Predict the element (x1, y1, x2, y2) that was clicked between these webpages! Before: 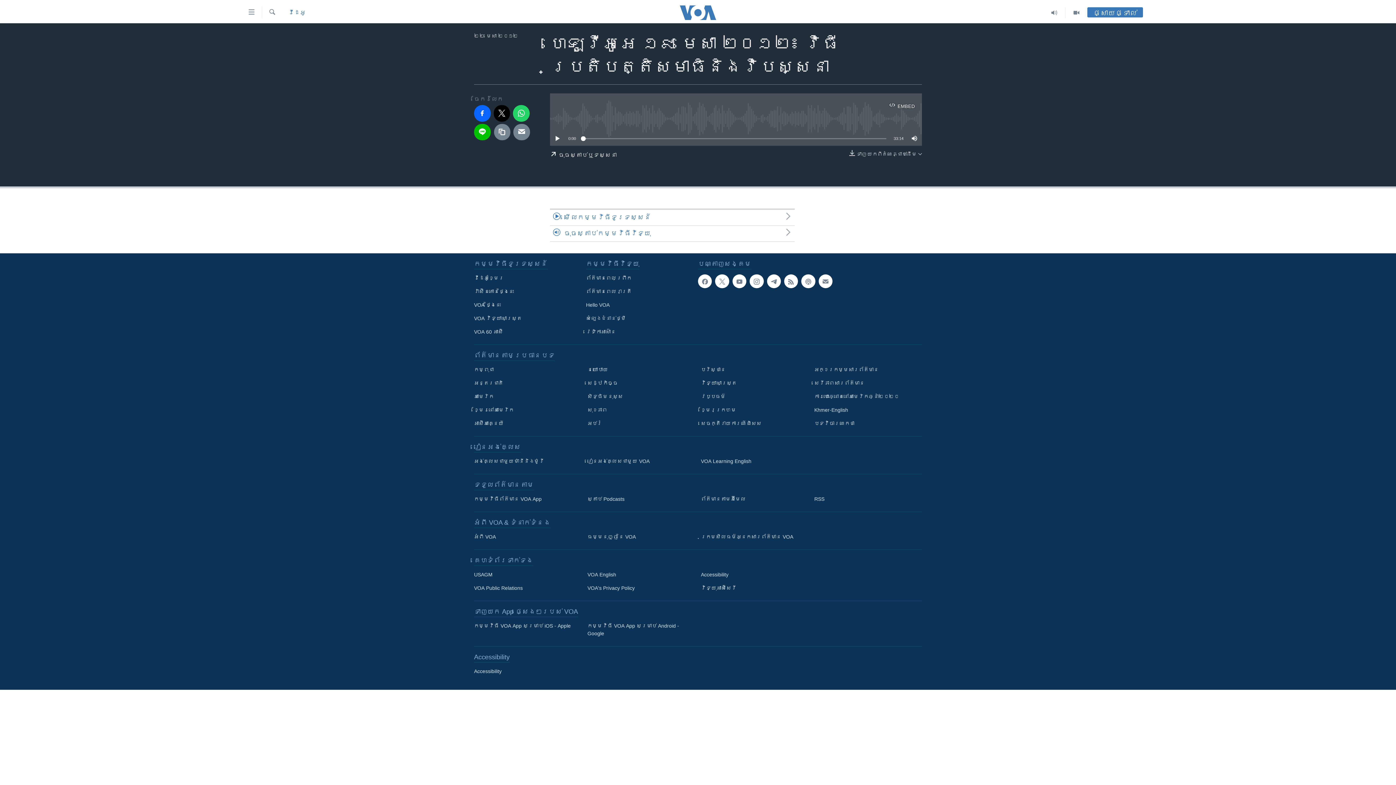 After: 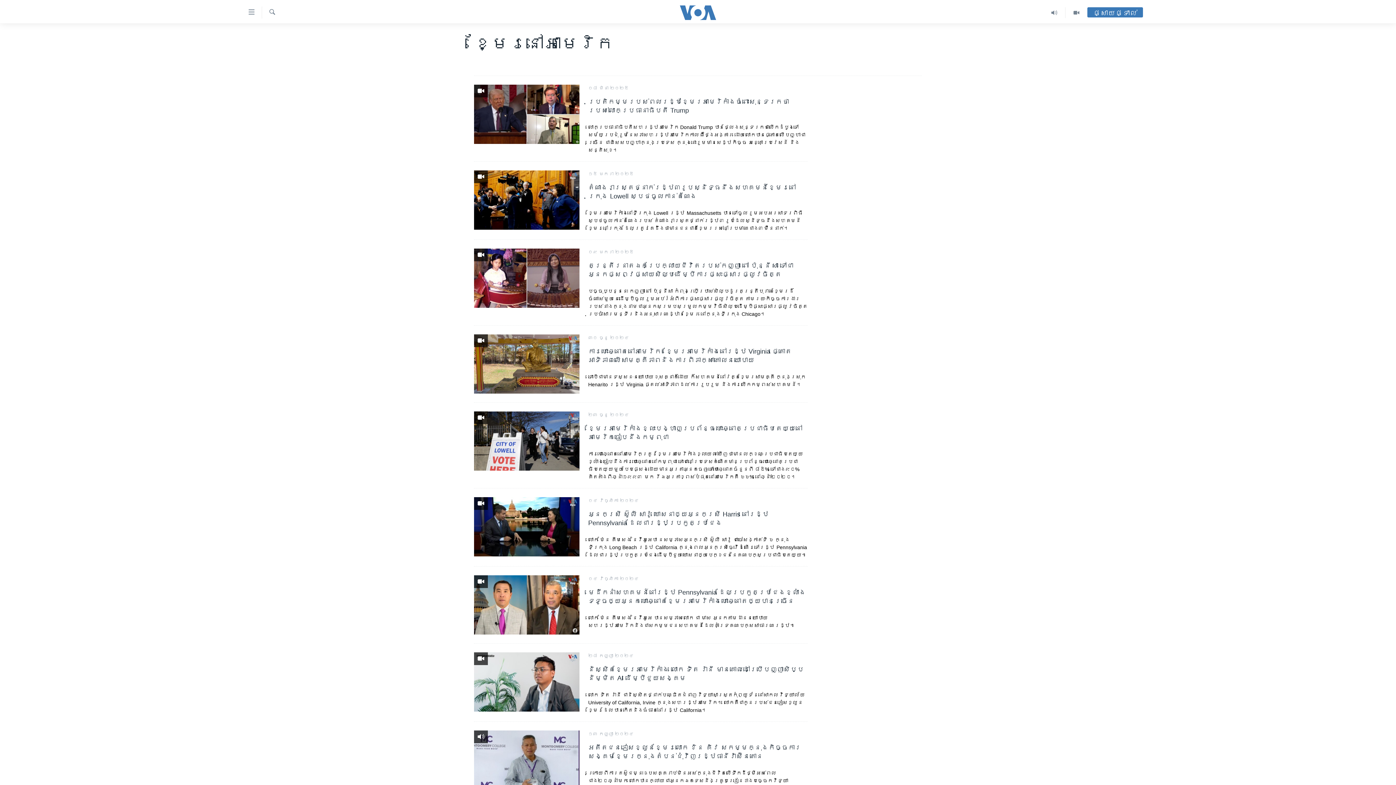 Action: bbox: (474, 406, 577, 414) label: ខ្មែរ​នៅអាមេរិក